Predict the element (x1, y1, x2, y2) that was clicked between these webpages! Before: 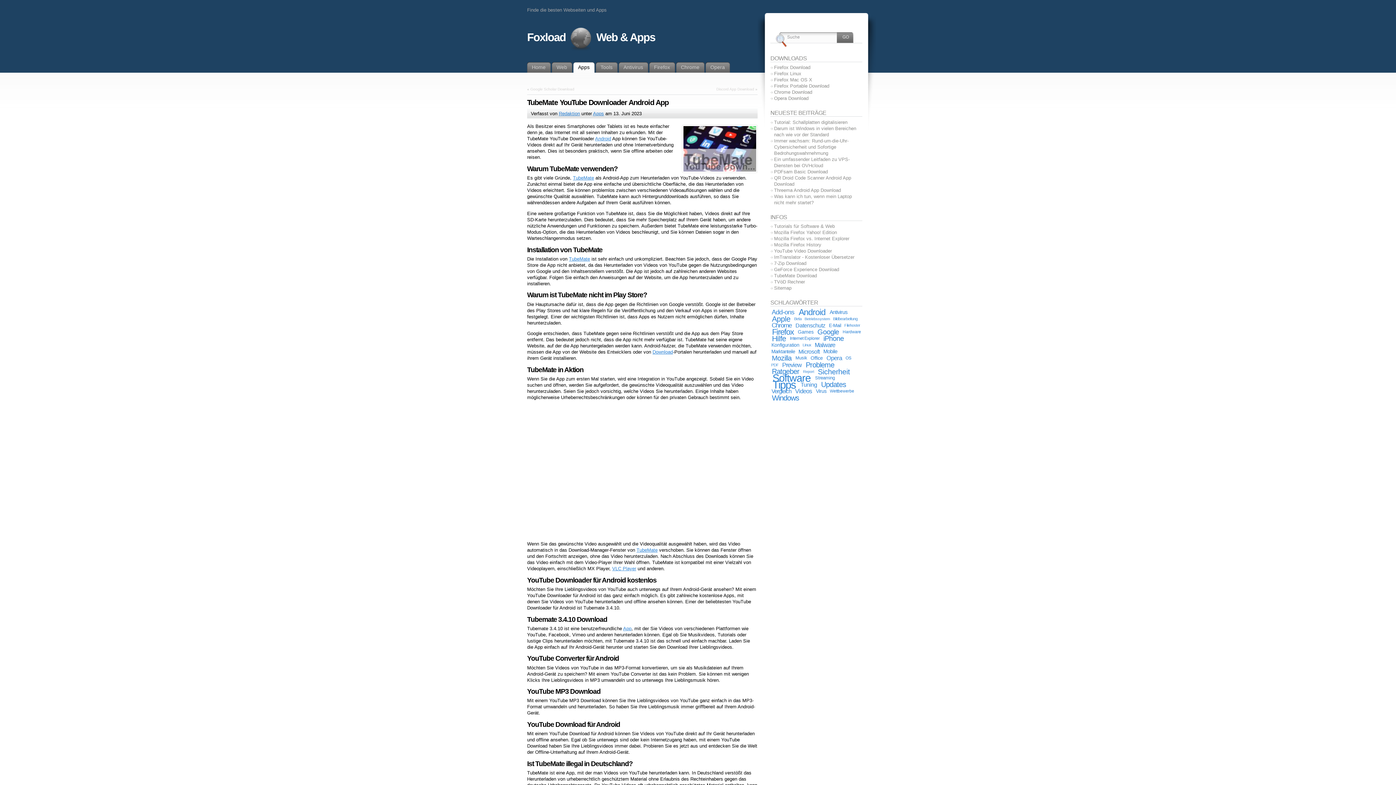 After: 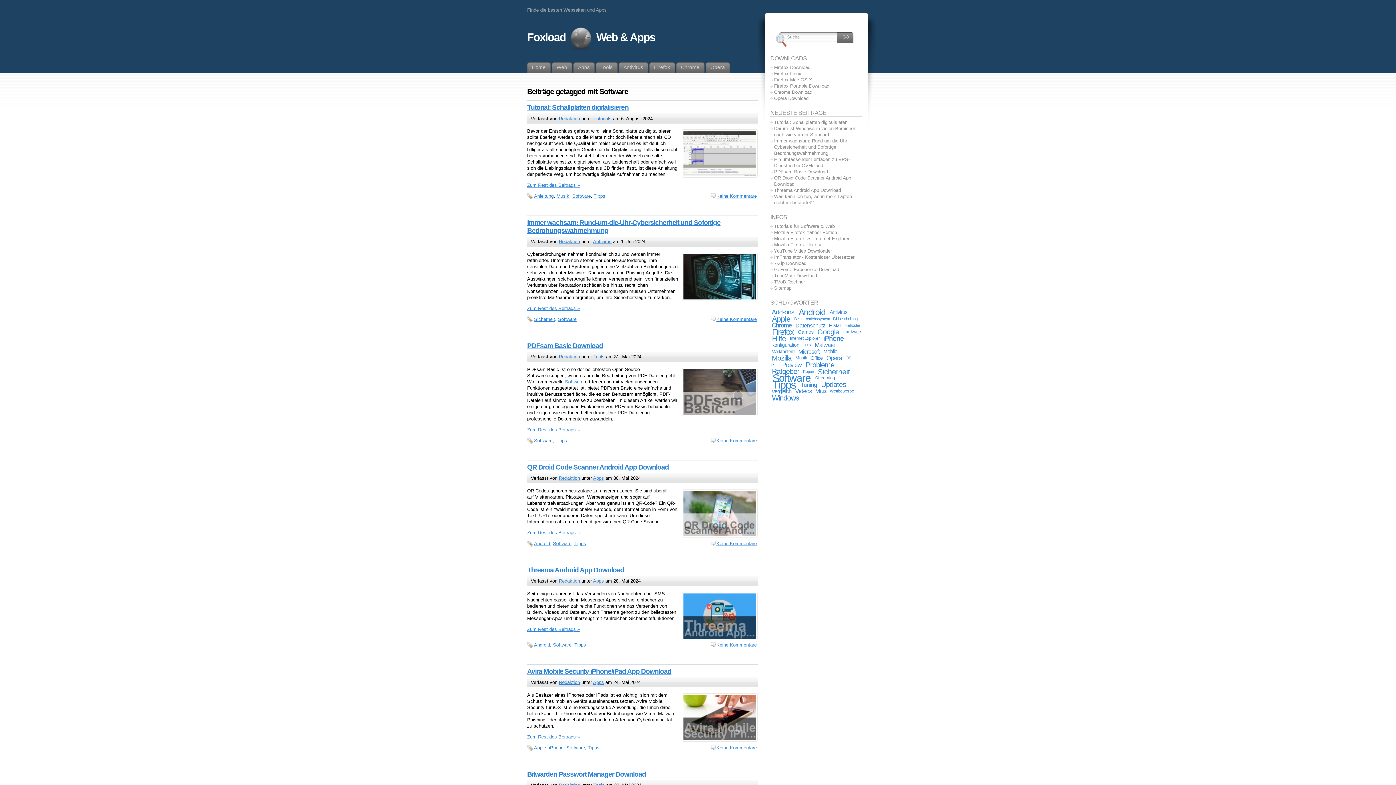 Action: bbox: (770, 372, 812, 383) label: Software (917 Einträge)